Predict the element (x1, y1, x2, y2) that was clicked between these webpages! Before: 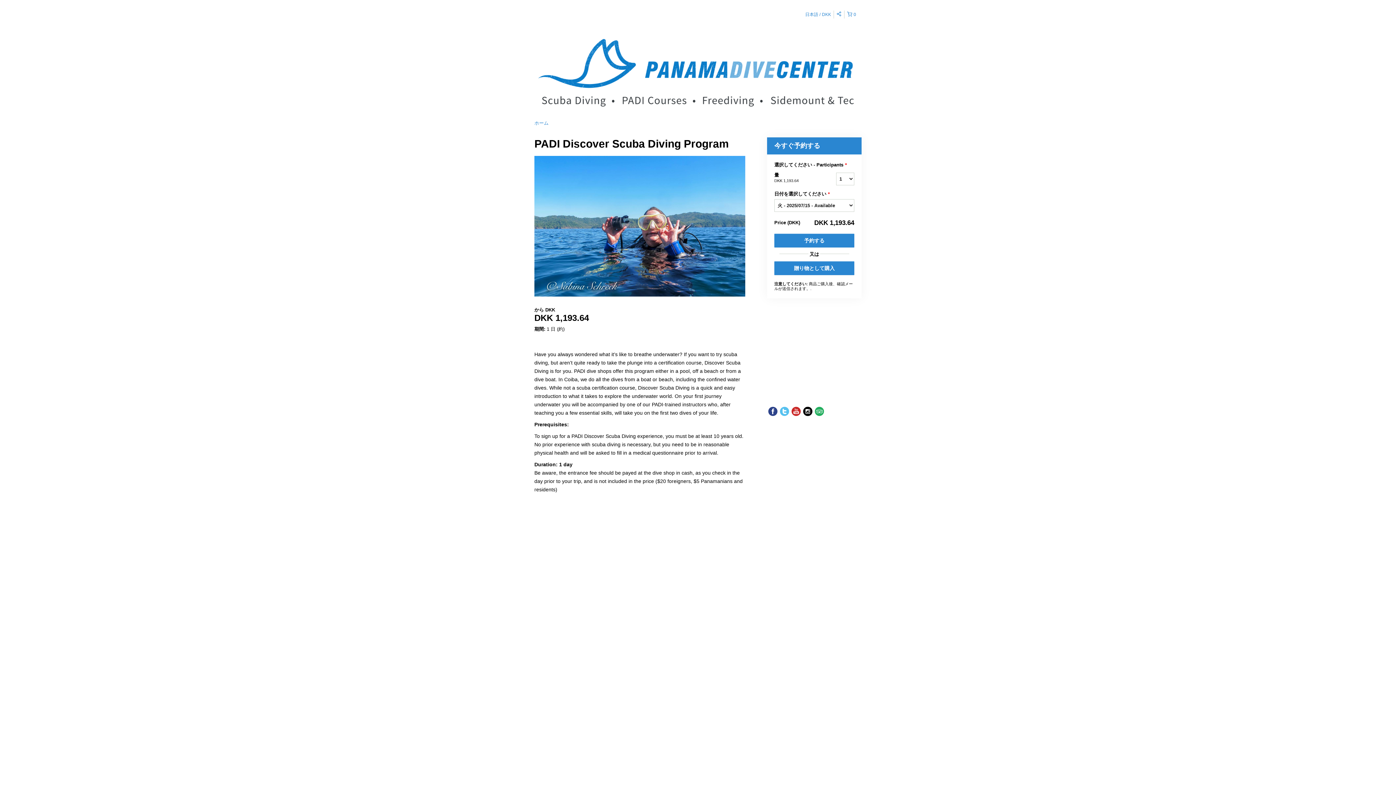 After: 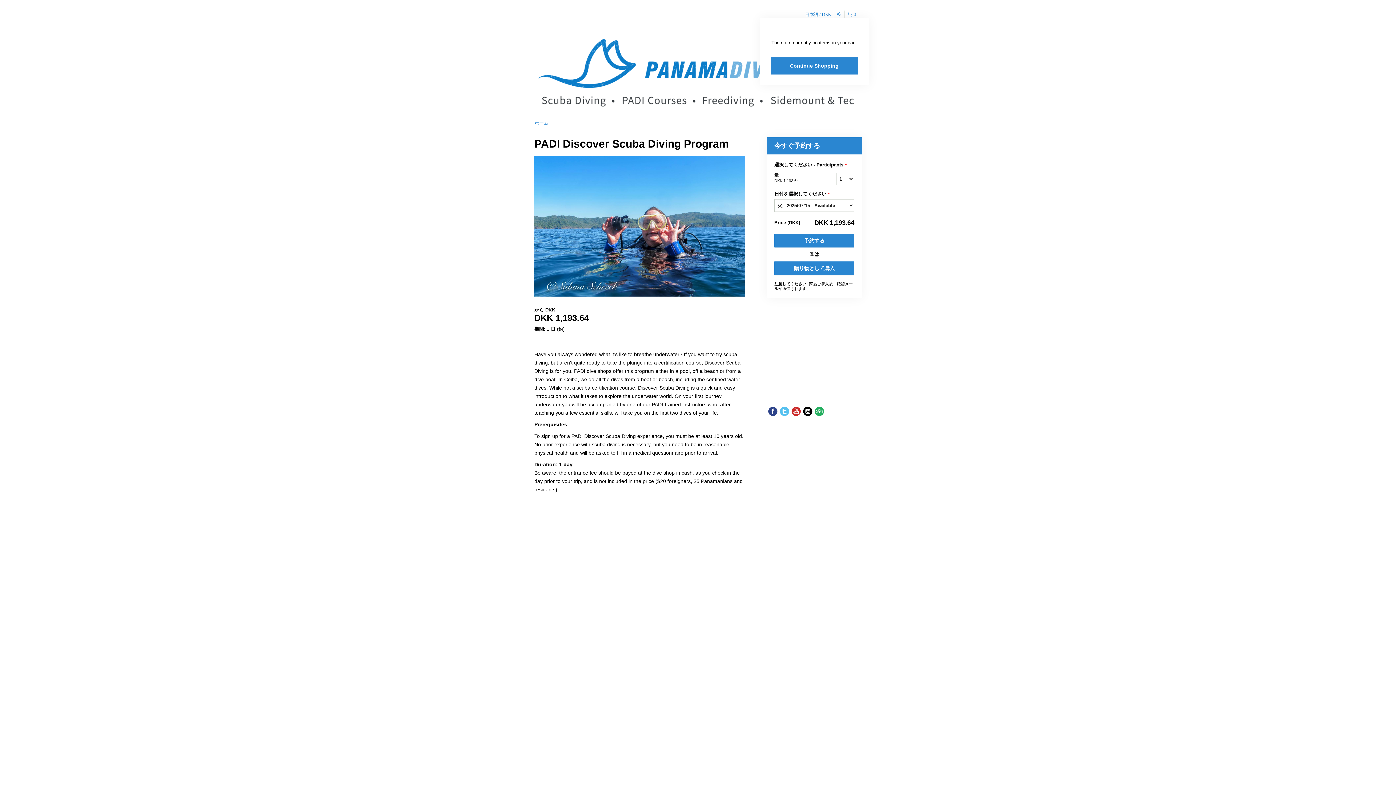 Action: bbox: (844, 10, 861, 18) label:  0